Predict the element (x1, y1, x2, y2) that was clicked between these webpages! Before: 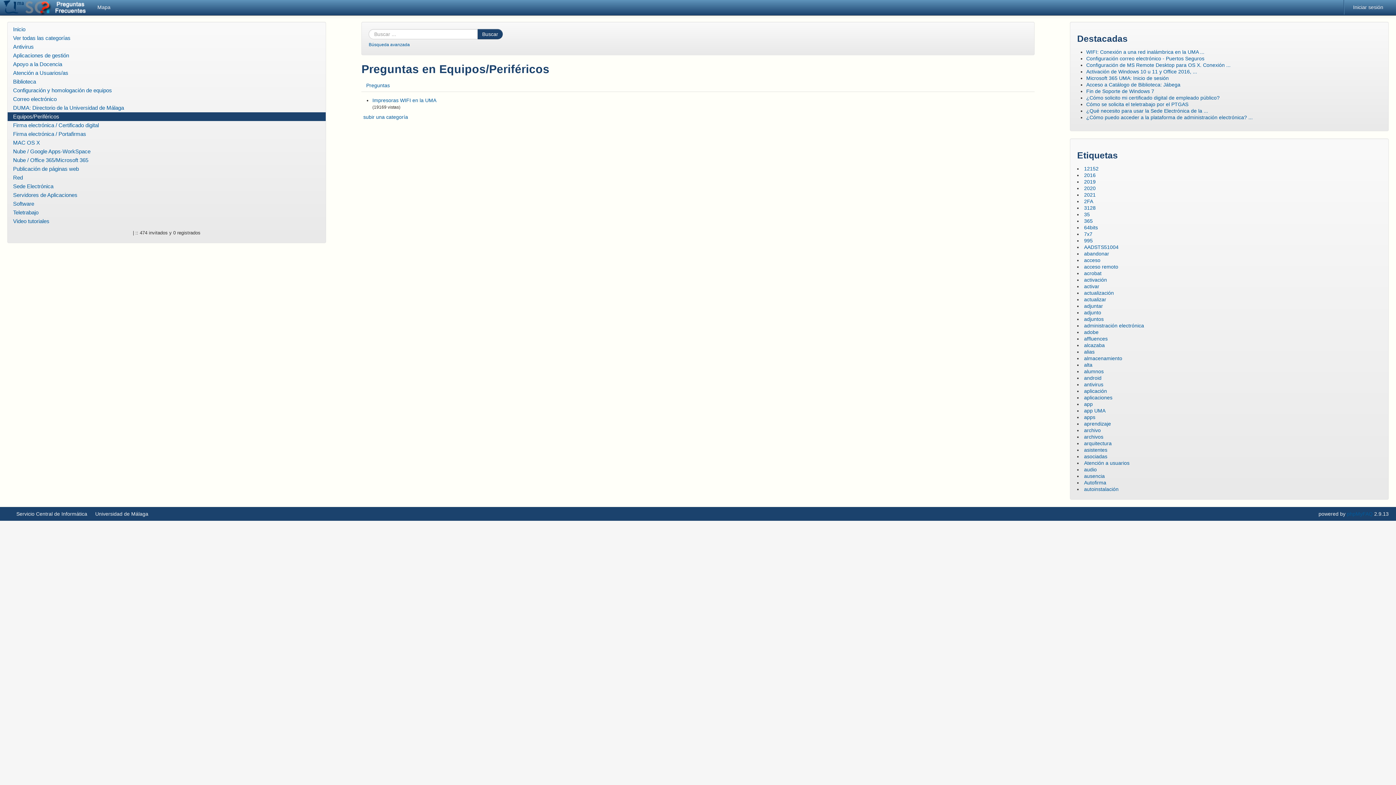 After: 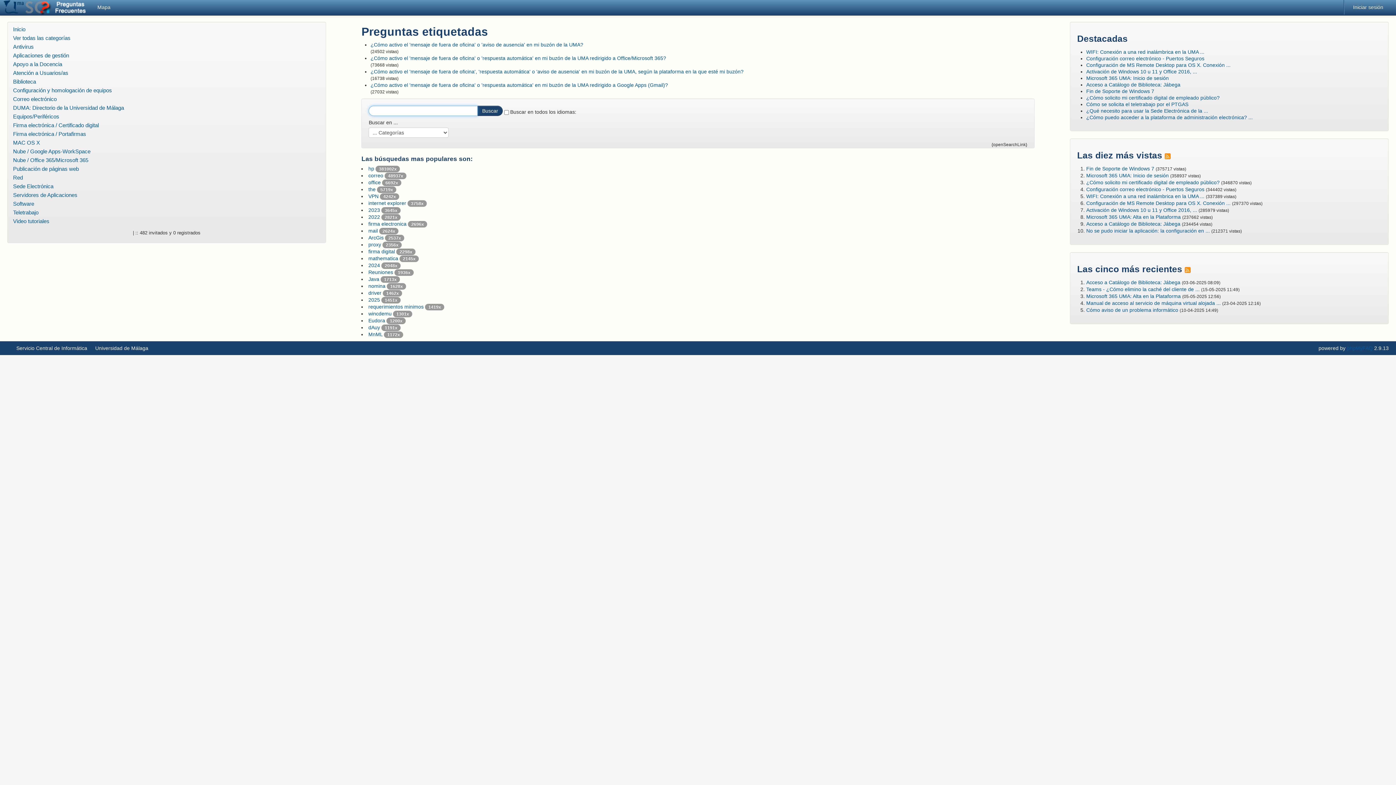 Action: label: ausencia bbox: (1084, 473, 1105, 479)